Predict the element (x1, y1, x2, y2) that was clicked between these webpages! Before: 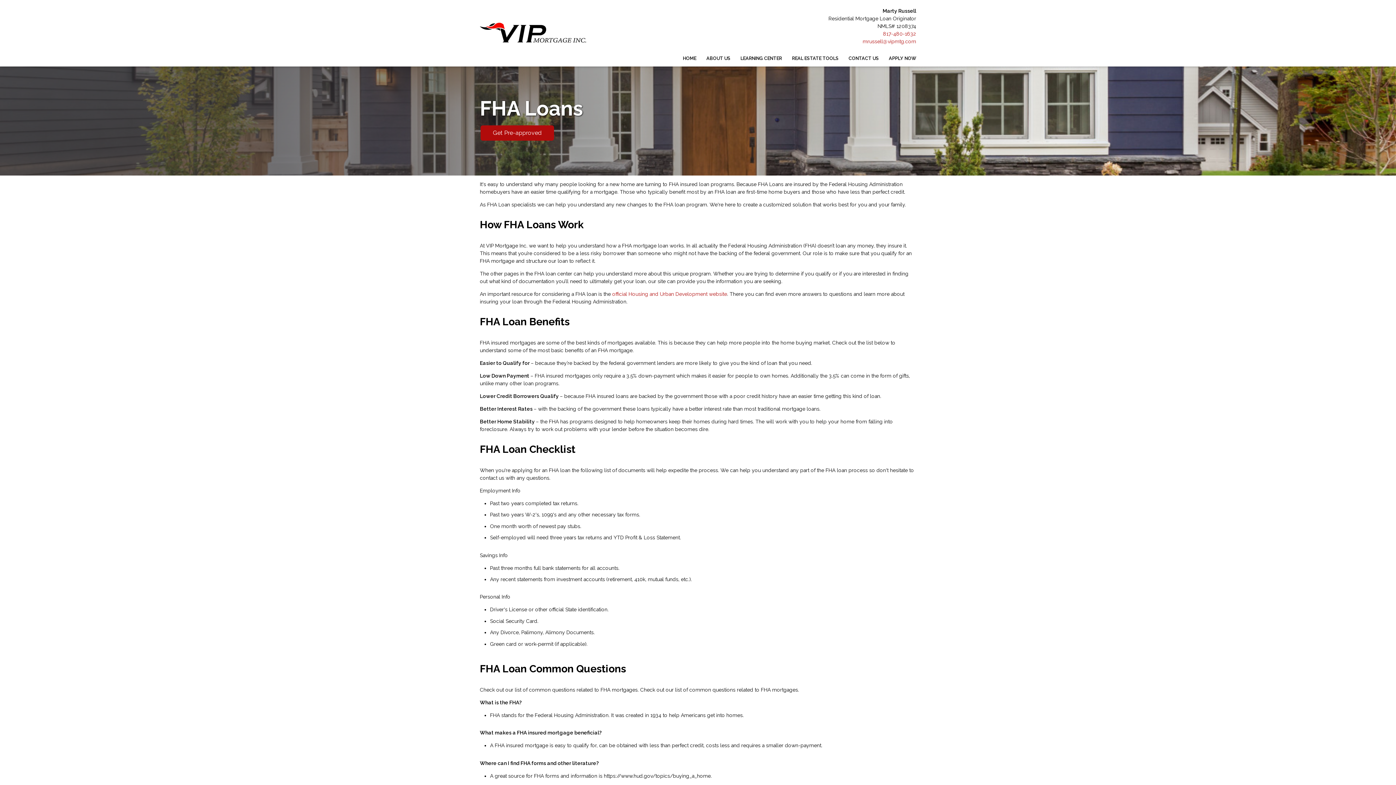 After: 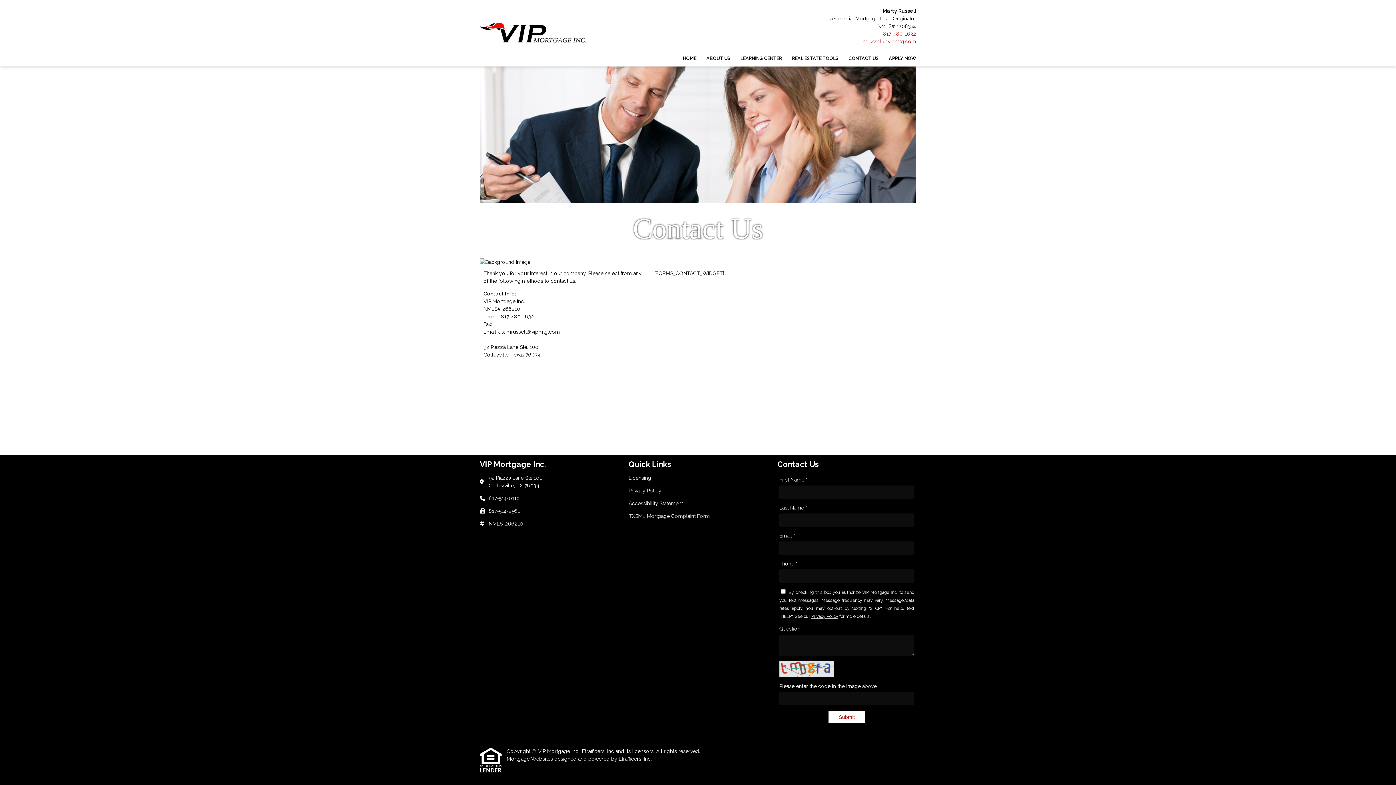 Action: label: CONTACT US bbox: (843, 49, 884, 66)